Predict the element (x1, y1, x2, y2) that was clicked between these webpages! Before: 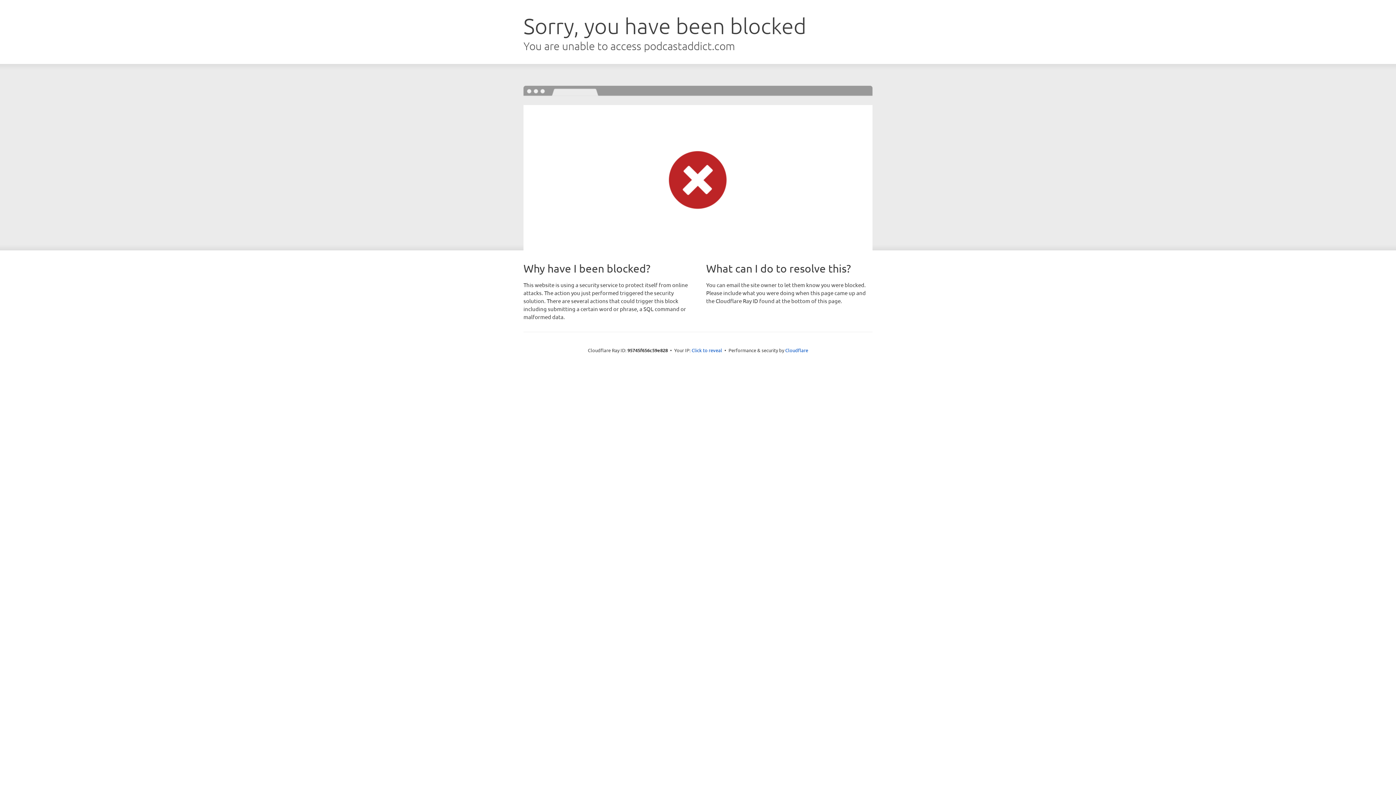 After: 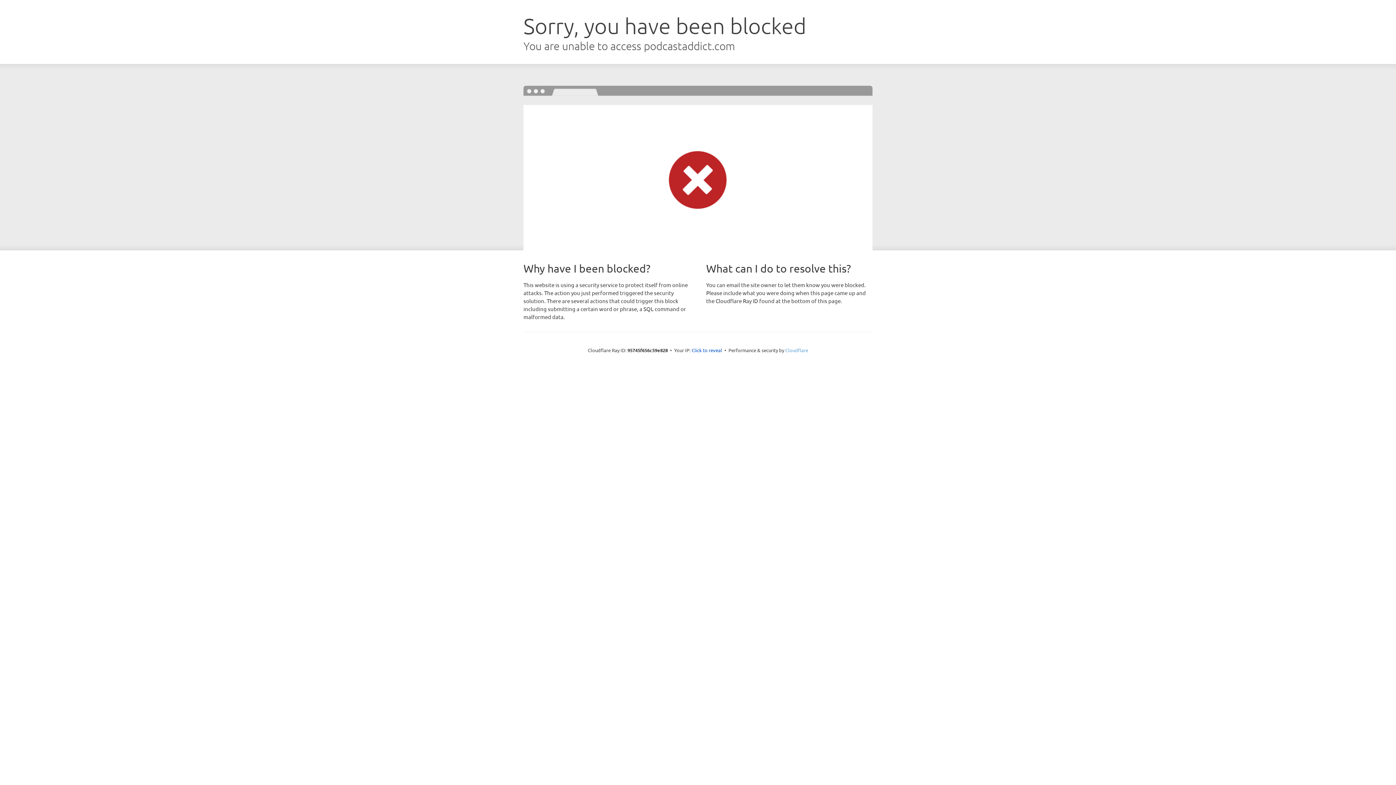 Action: label: Cloudflare bbox: (785, 347, 808, 353)